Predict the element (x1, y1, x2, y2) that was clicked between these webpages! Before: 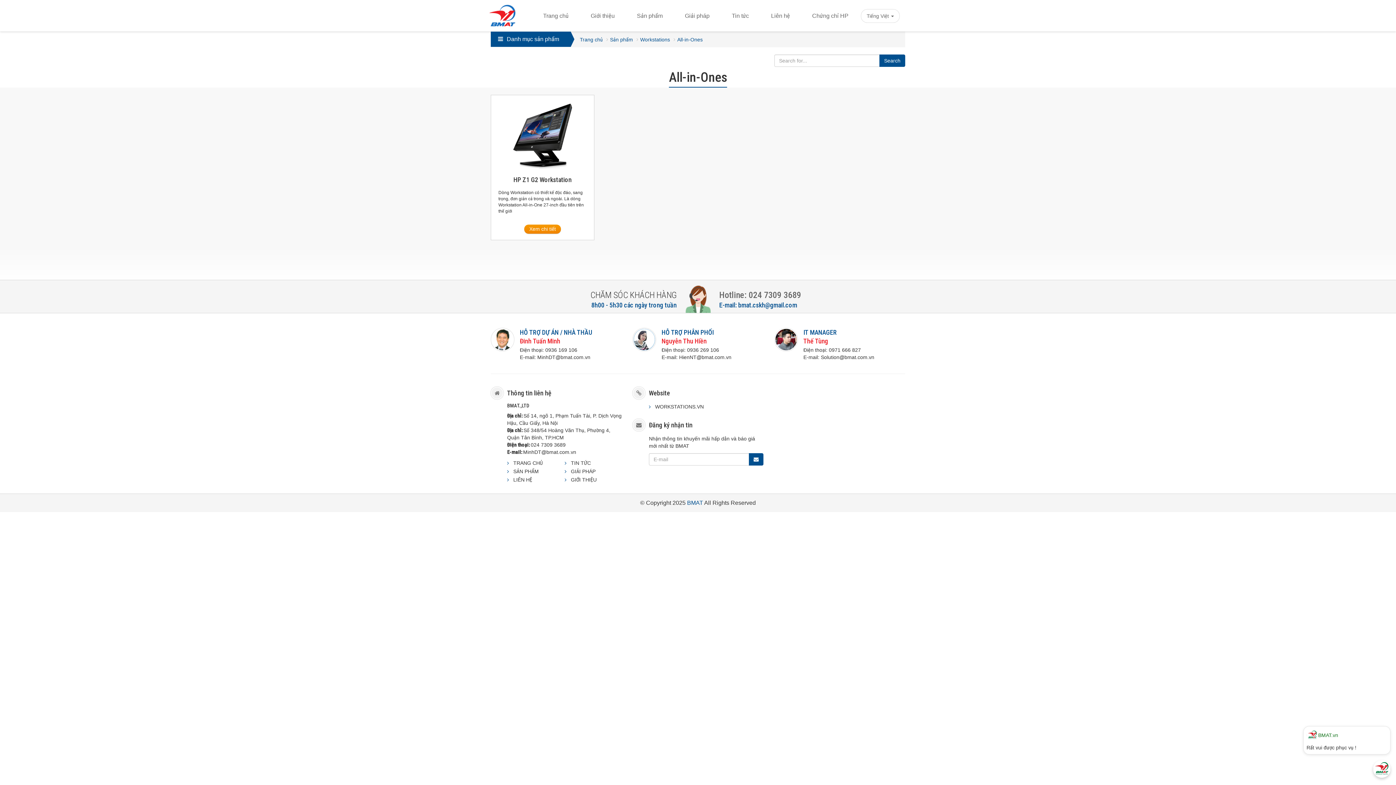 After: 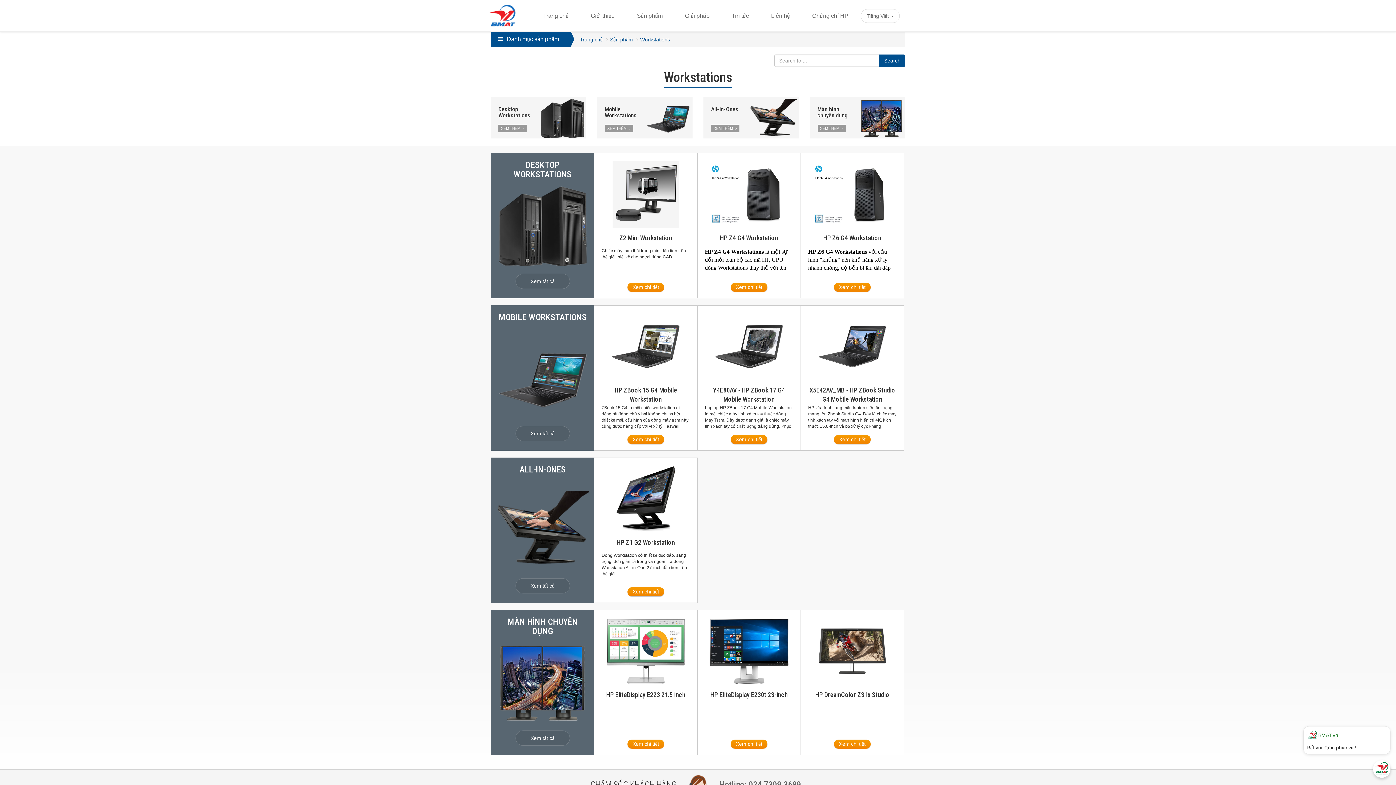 Action: label: Workstations bbox: (640, 36, 670, 42)